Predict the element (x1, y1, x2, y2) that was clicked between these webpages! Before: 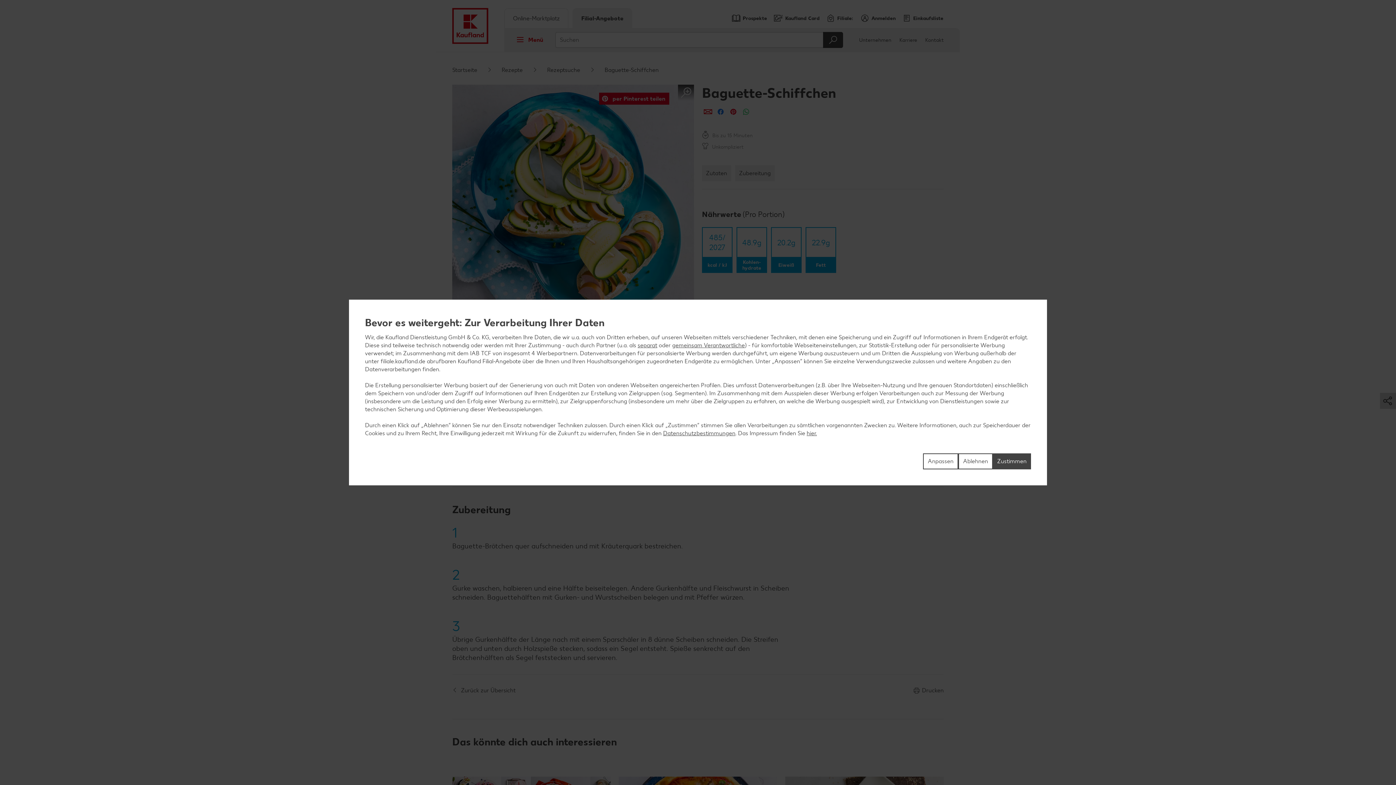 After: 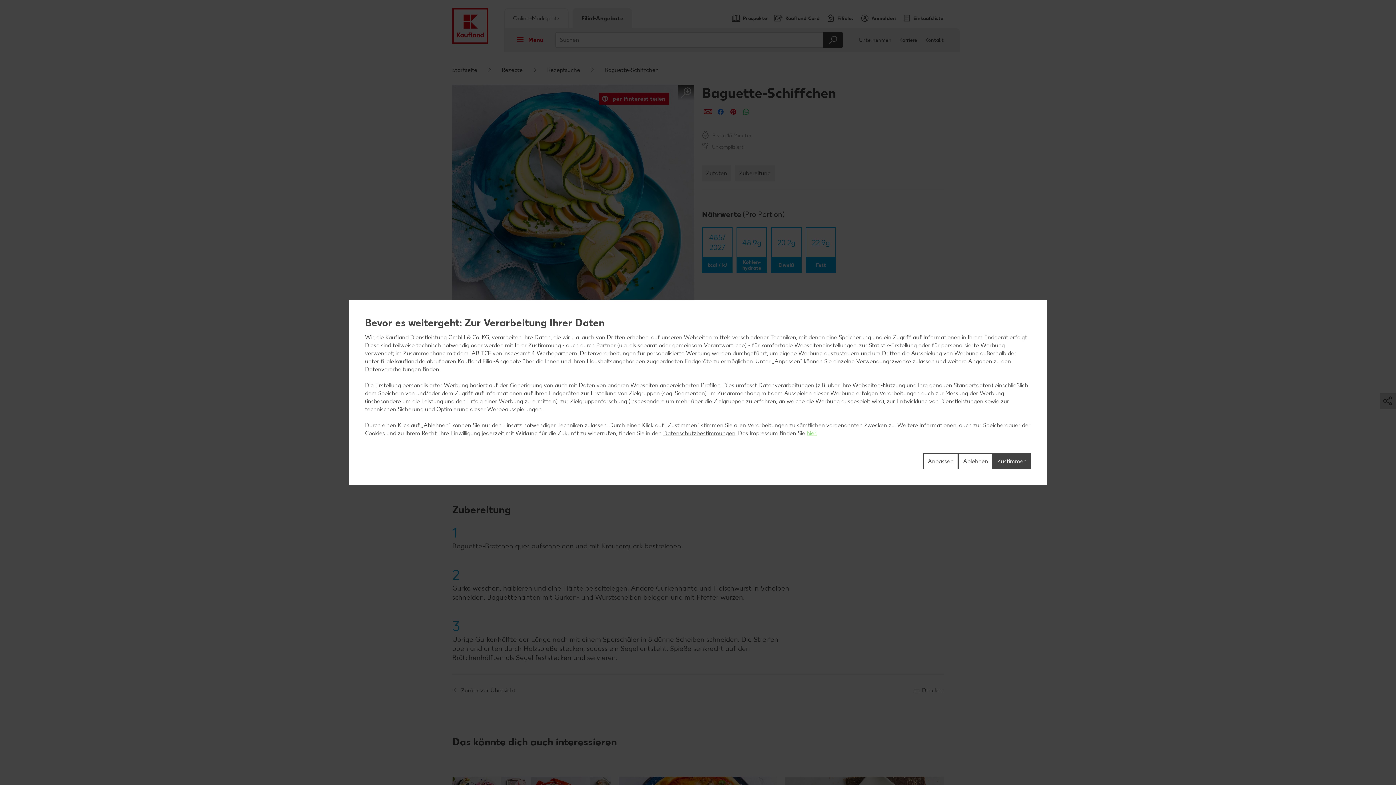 Action: bbox: (806, 430, 817, 436) label: hier.